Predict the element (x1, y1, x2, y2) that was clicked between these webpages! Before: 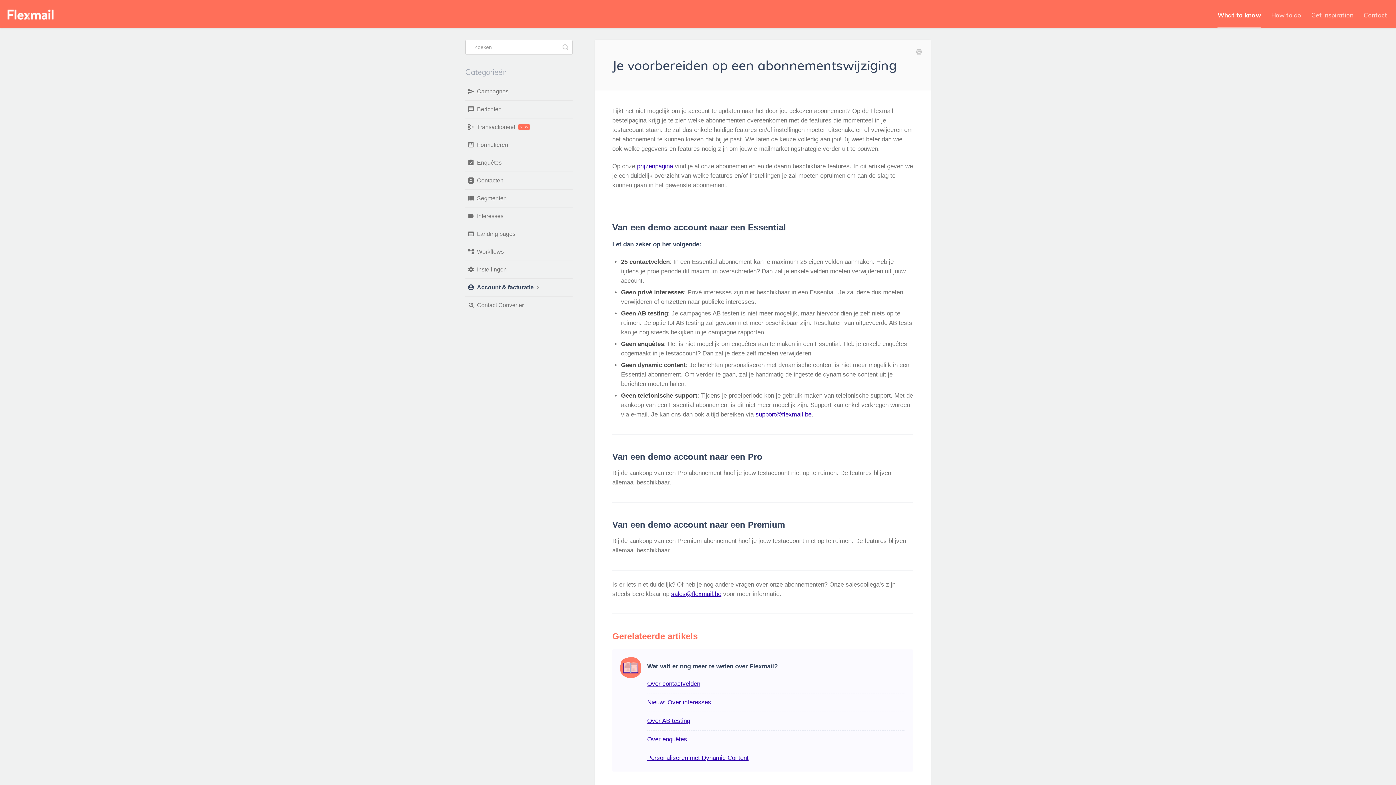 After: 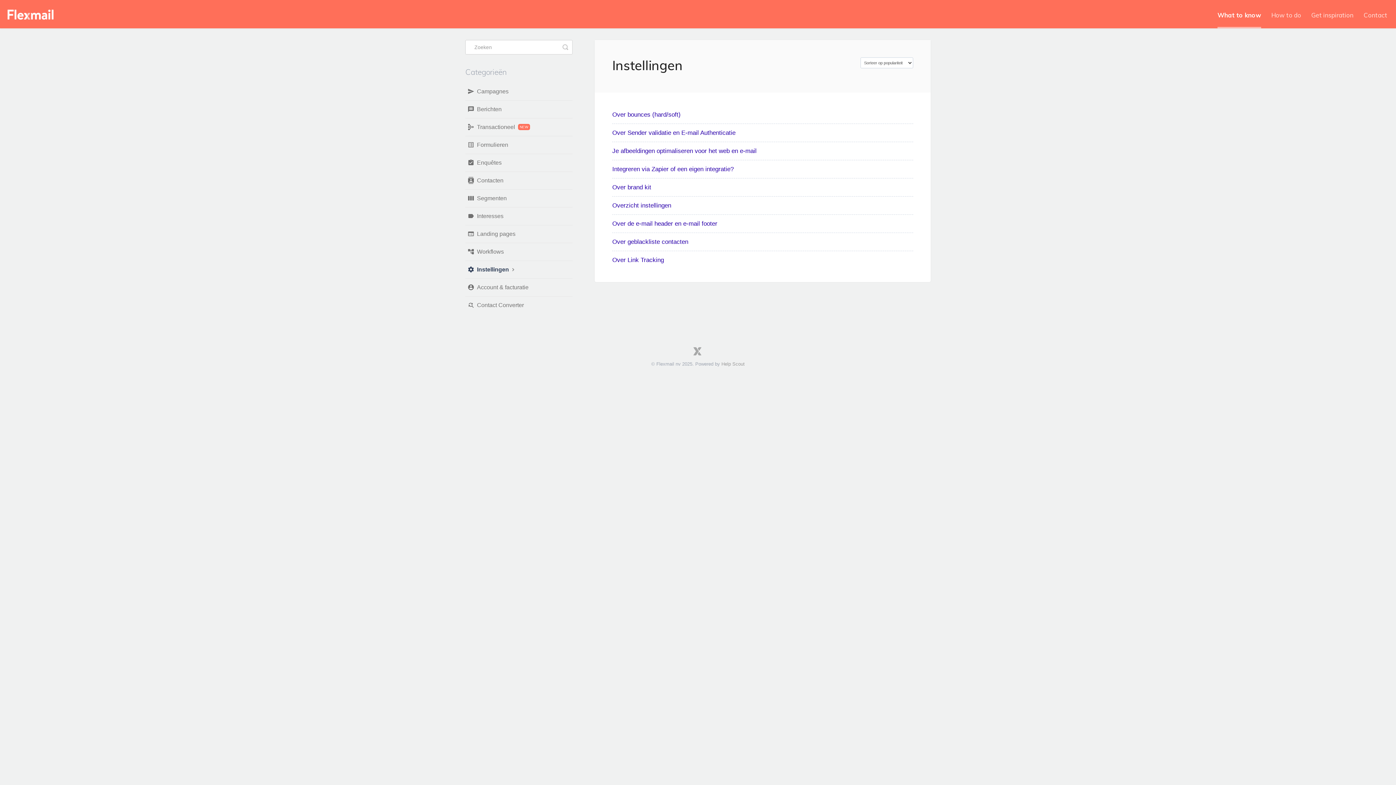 Action: bbox: (465, 261, 572, 278) label: Instellingen